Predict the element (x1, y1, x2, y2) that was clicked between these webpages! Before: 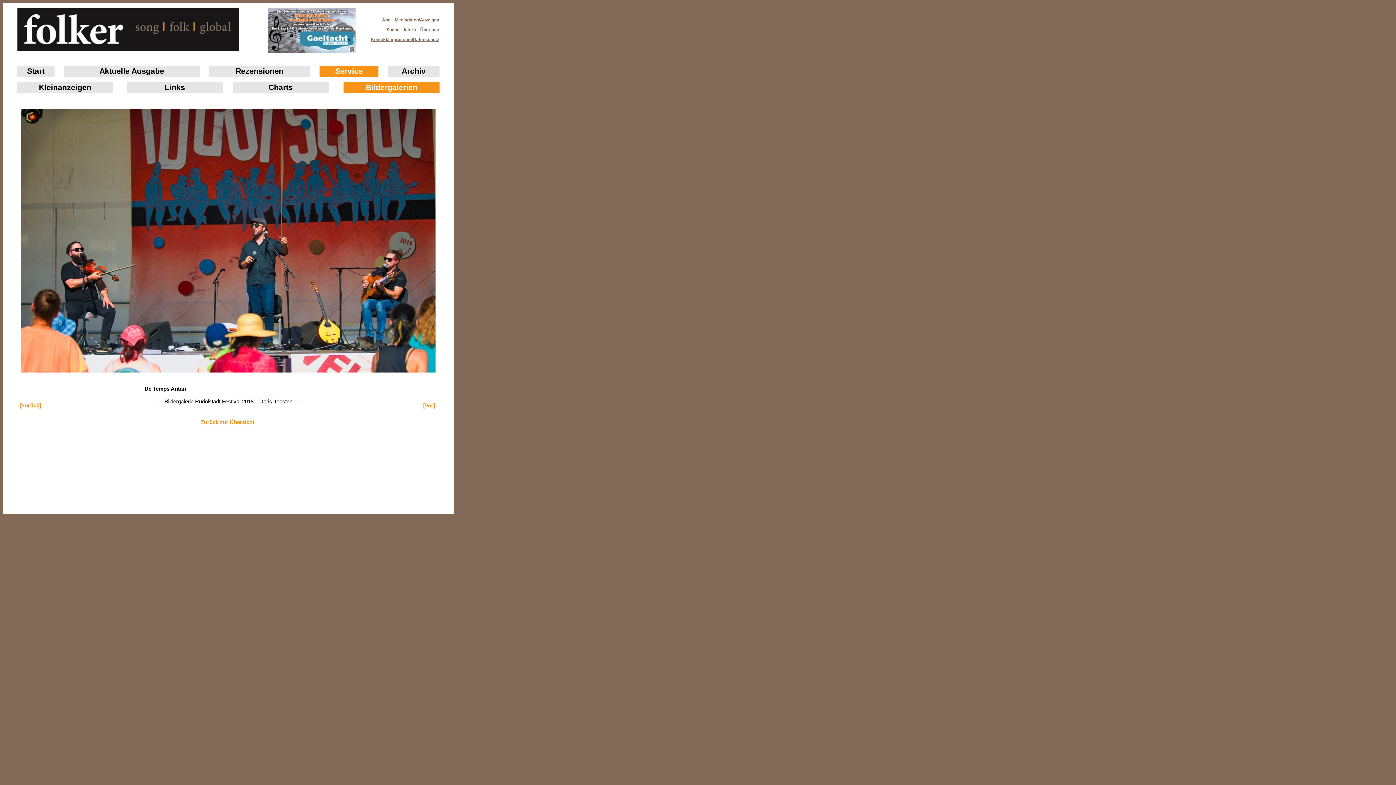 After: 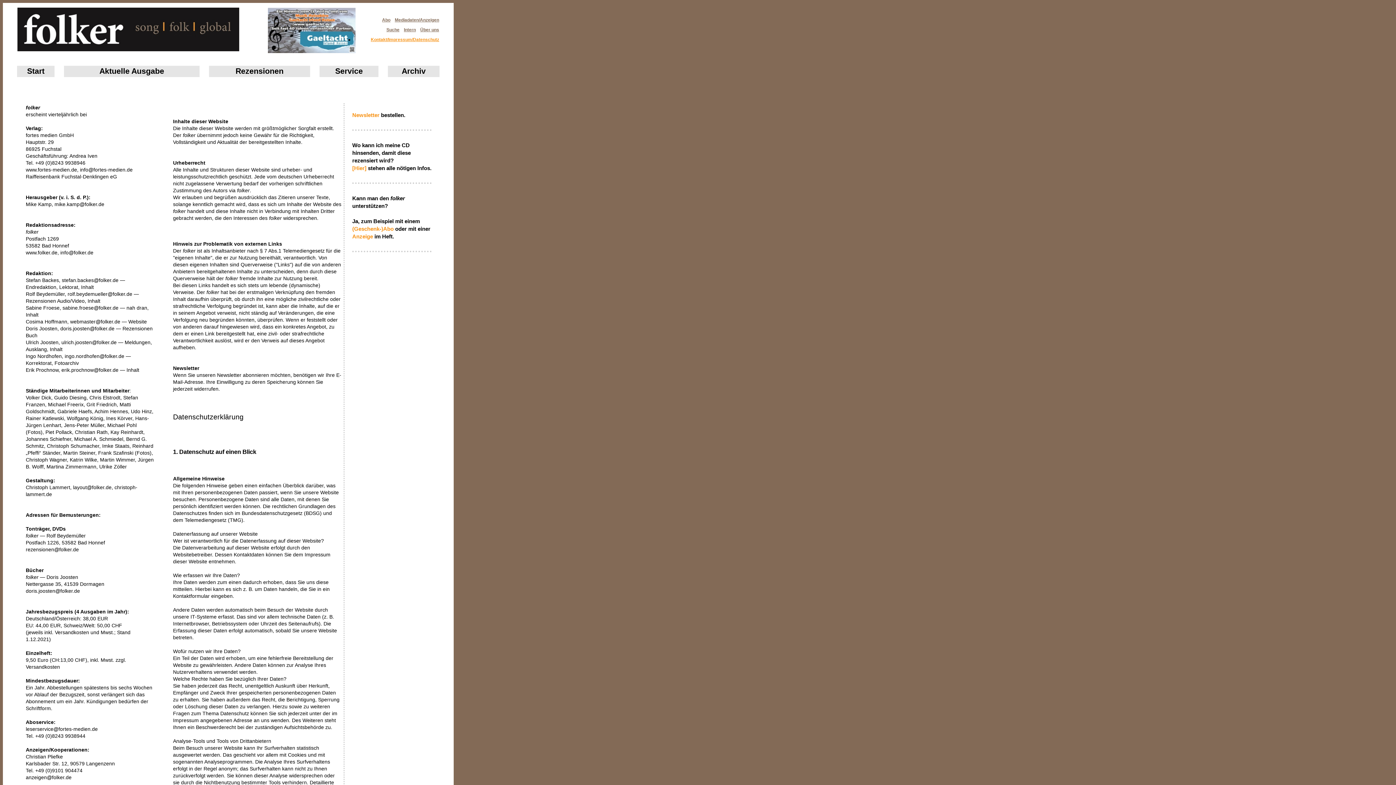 Action: label: 


Kontakt/Impressum/Datenschutz bbox: (365, 33, 439, 42)